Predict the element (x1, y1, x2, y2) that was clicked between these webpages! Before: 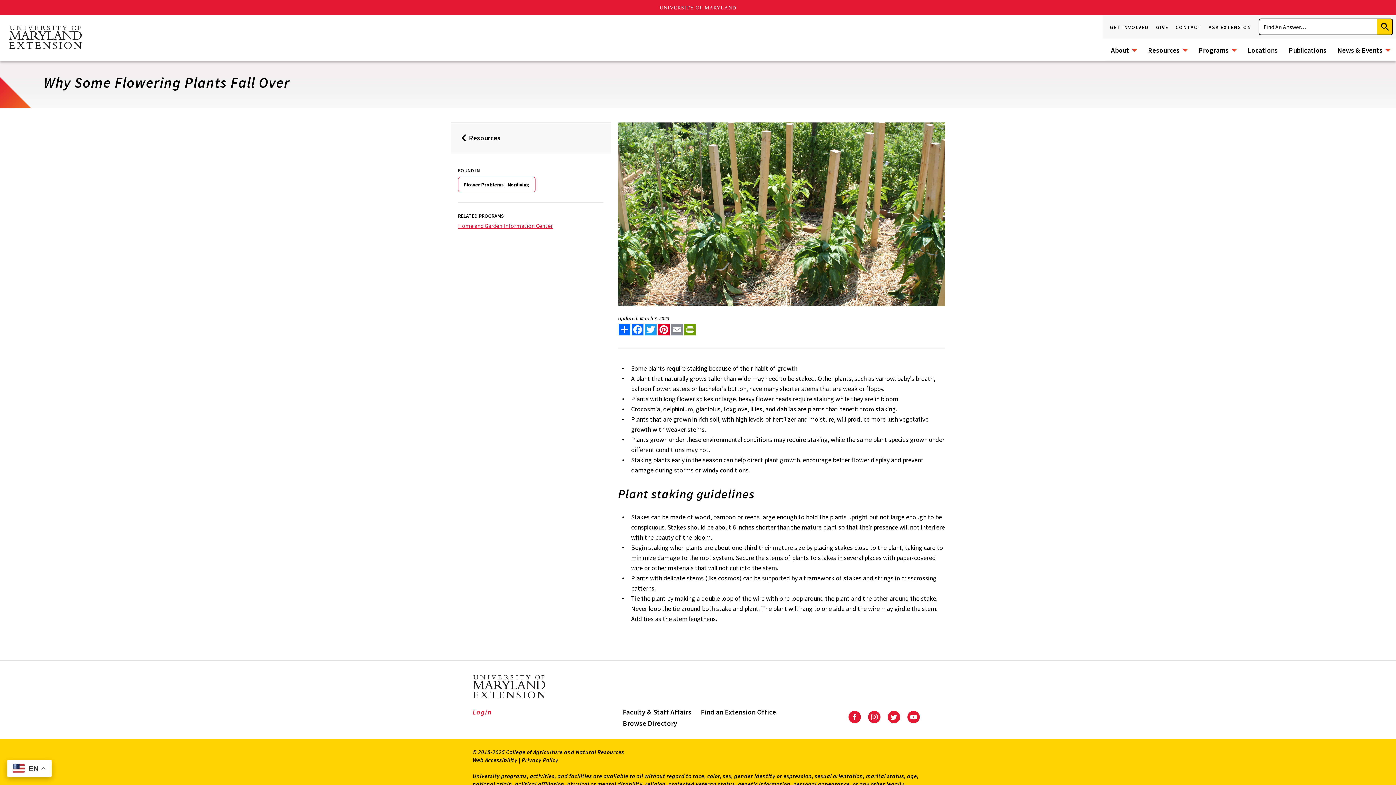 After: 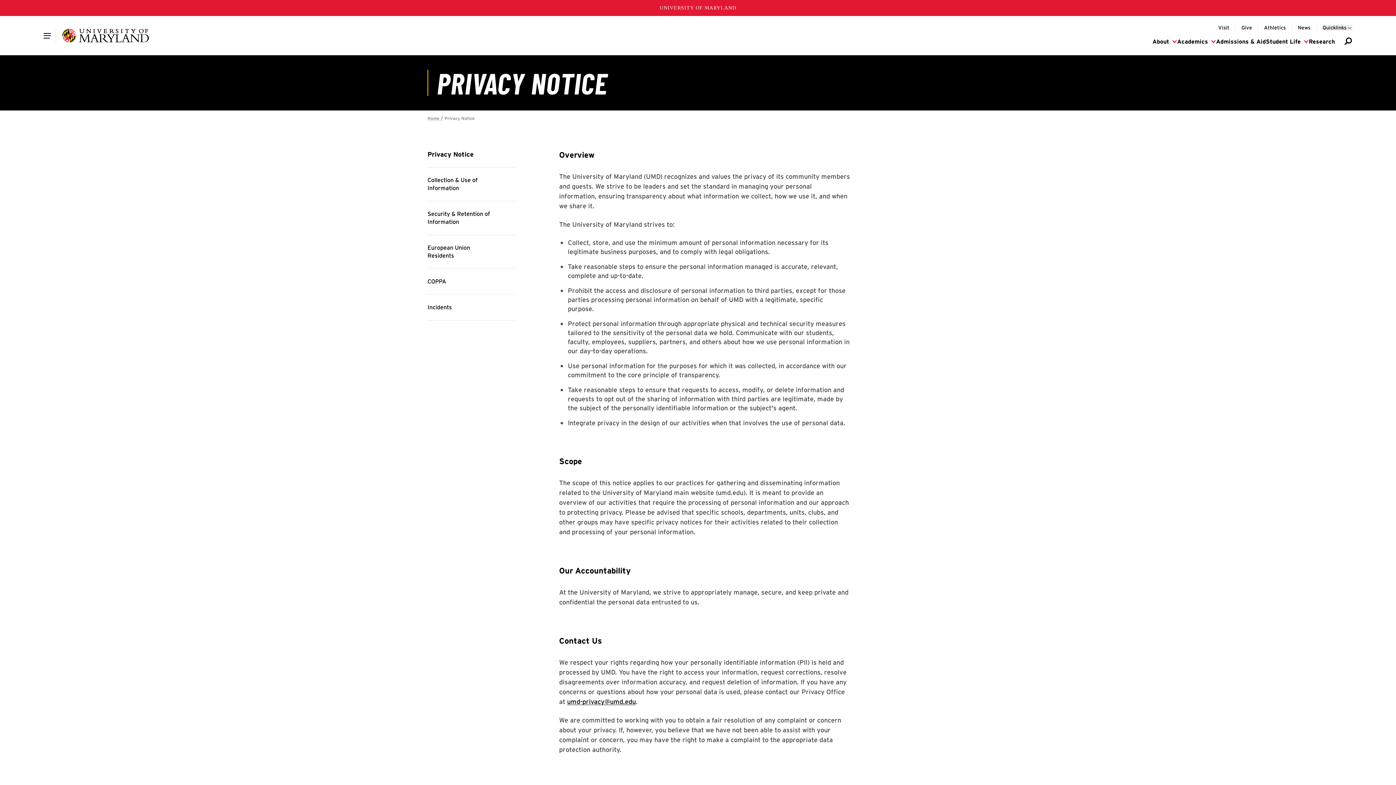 Action: label: Privacy Policy bbox: (521, 756, 558, 764)